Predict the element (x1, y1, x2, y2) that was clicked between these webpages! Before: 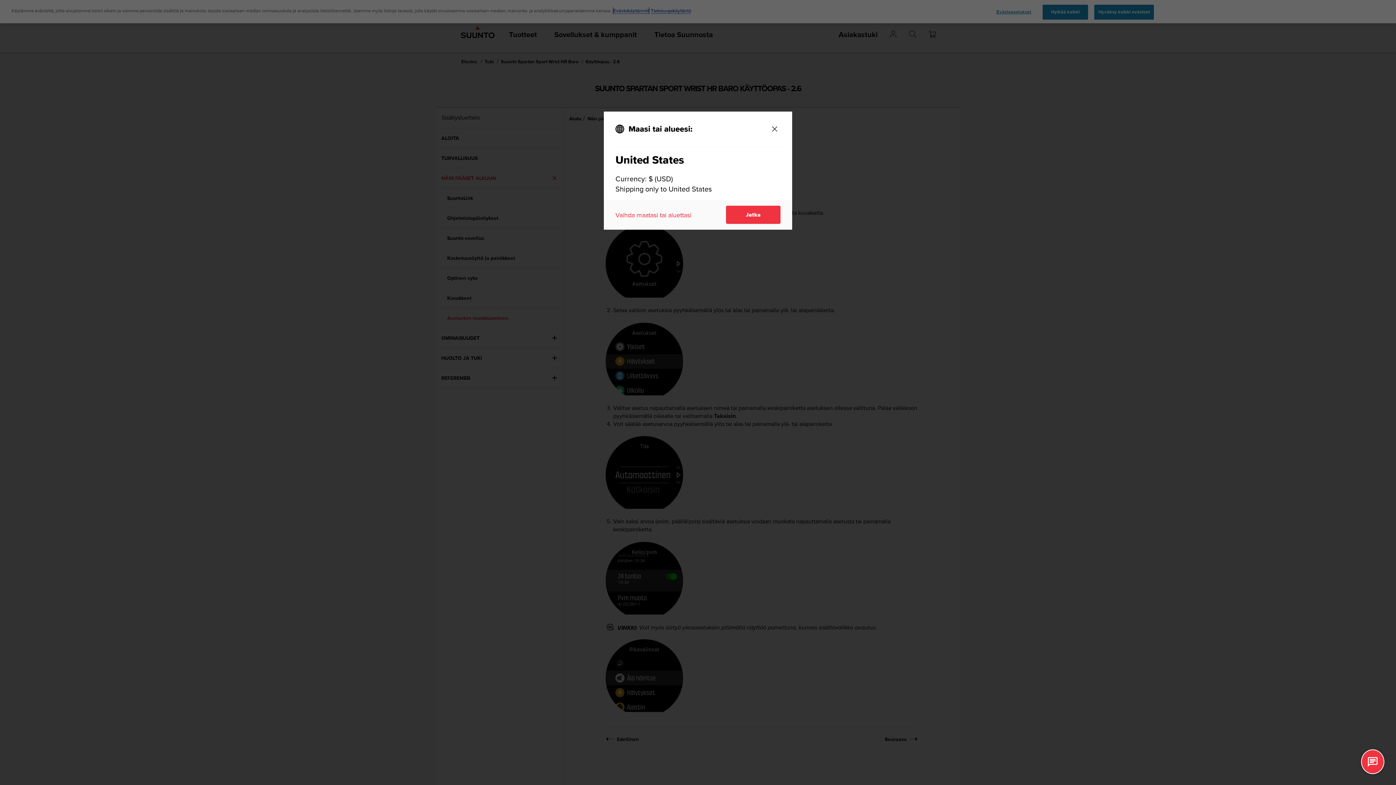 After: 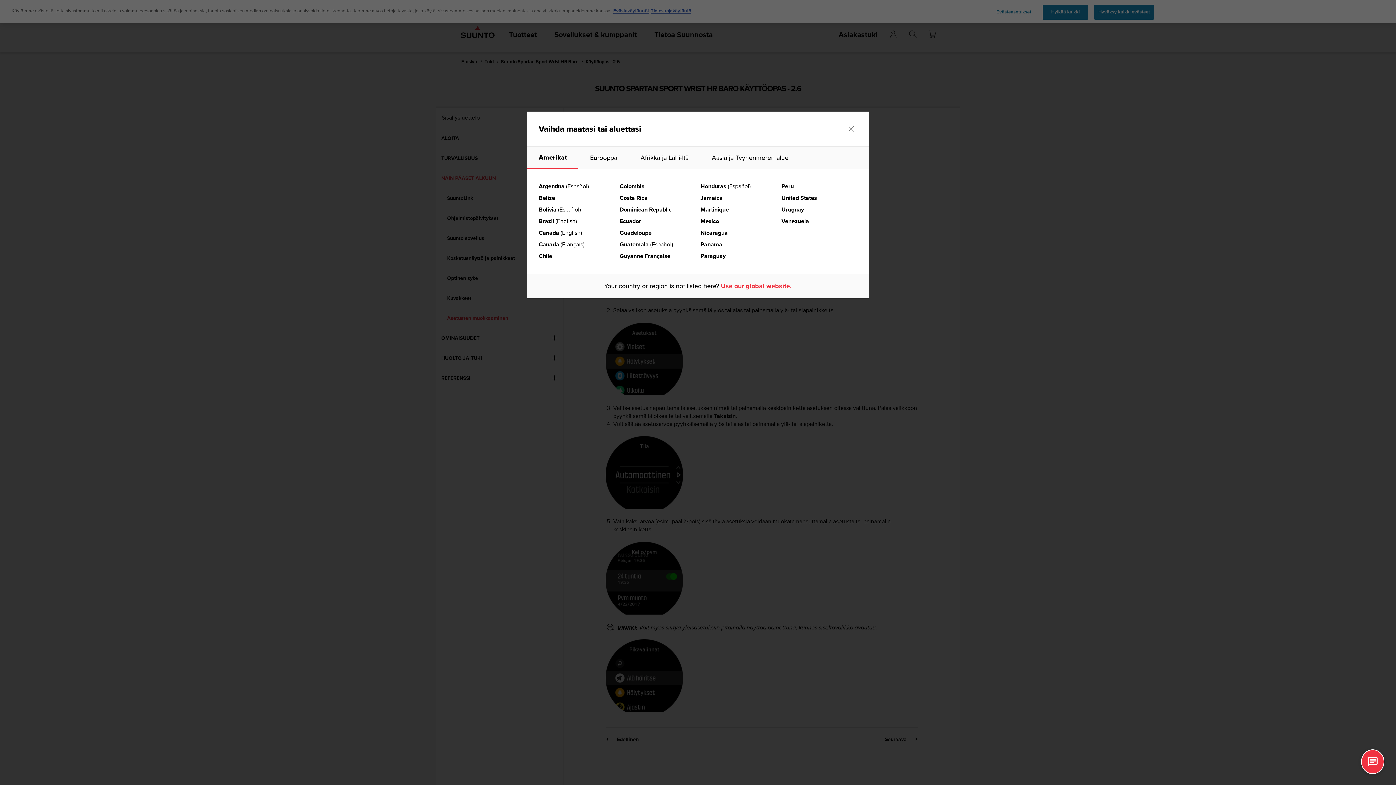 Action: bbox: (615, 210, 691, 219) label: Vaihda maatasi tai aluettasi